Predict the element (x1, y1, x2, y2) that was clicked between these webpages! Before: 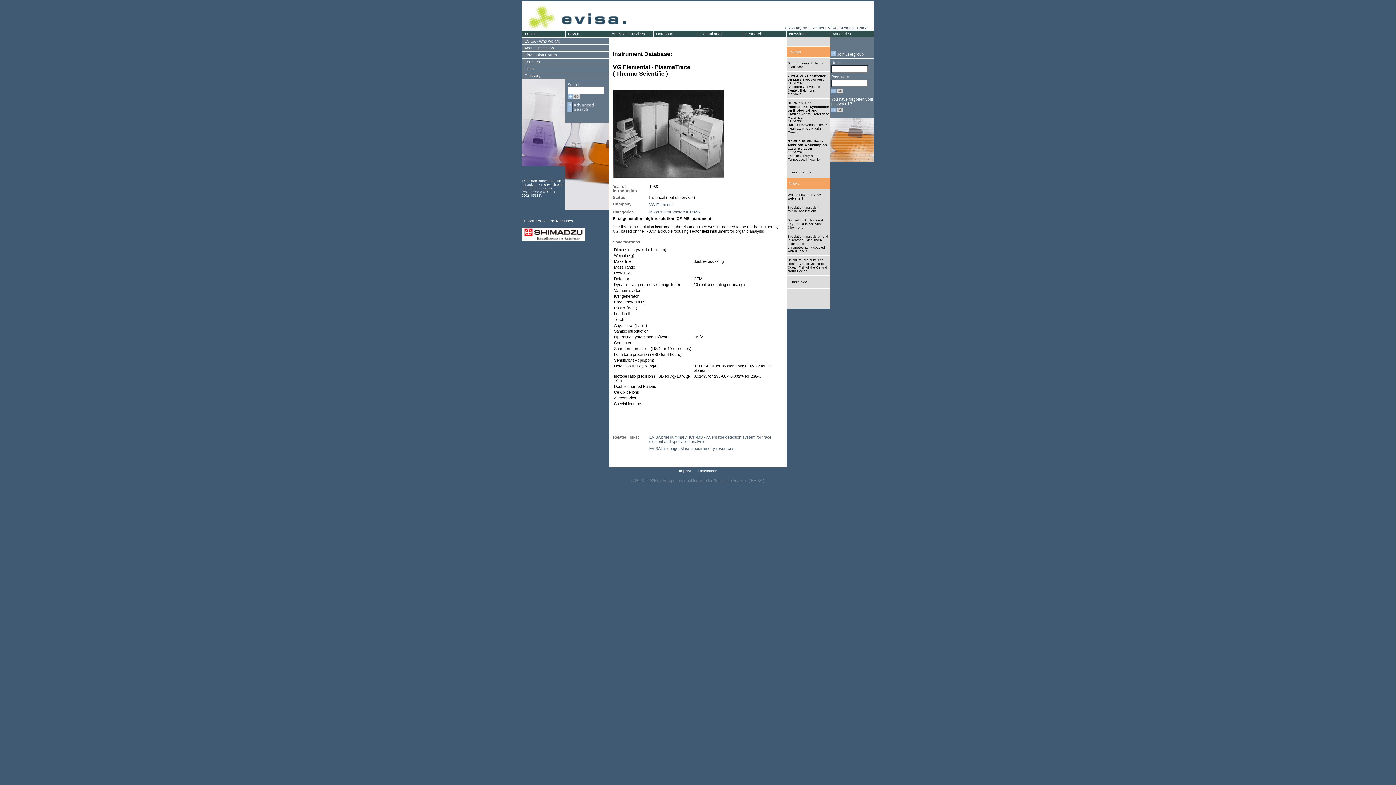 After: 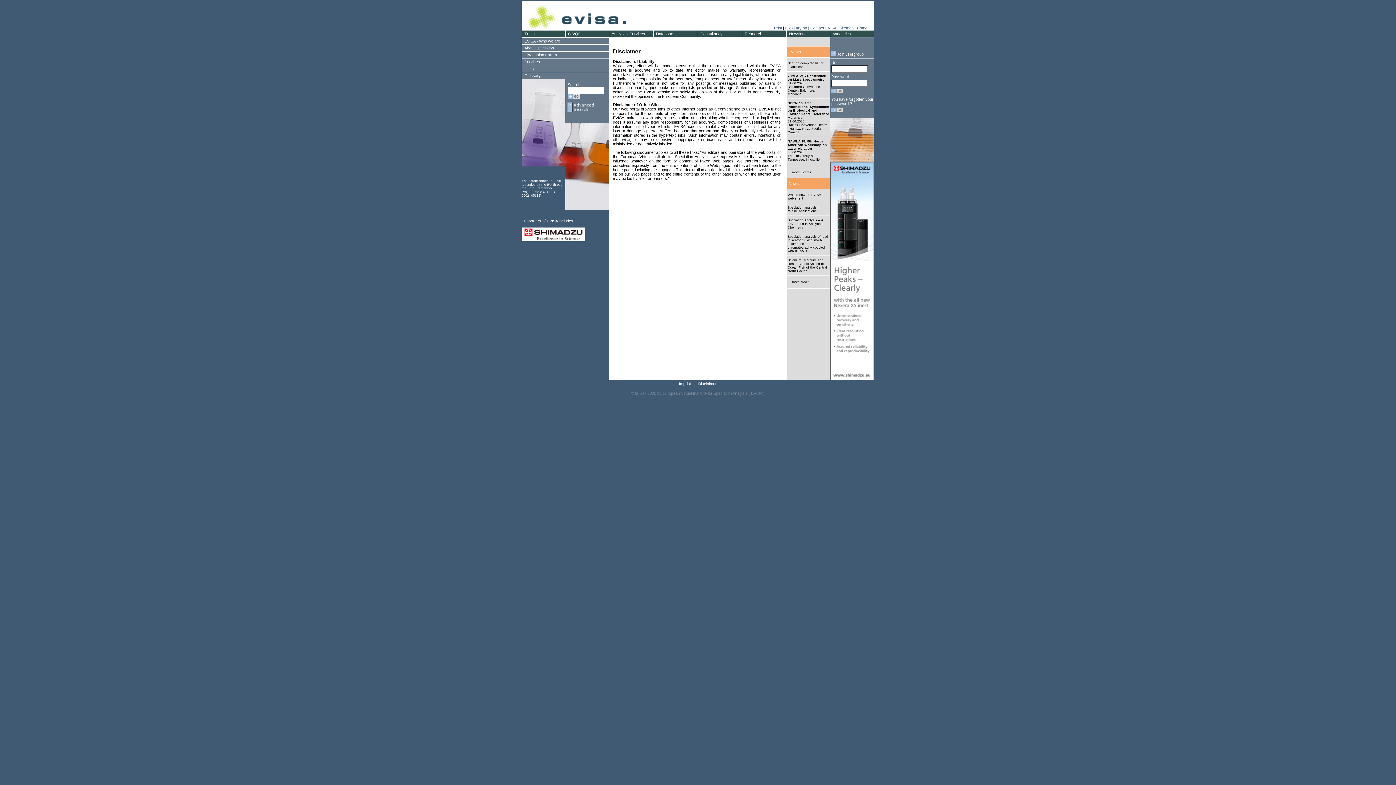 Action: bbox: (698, 469, 716, 473) label: Disclaimer